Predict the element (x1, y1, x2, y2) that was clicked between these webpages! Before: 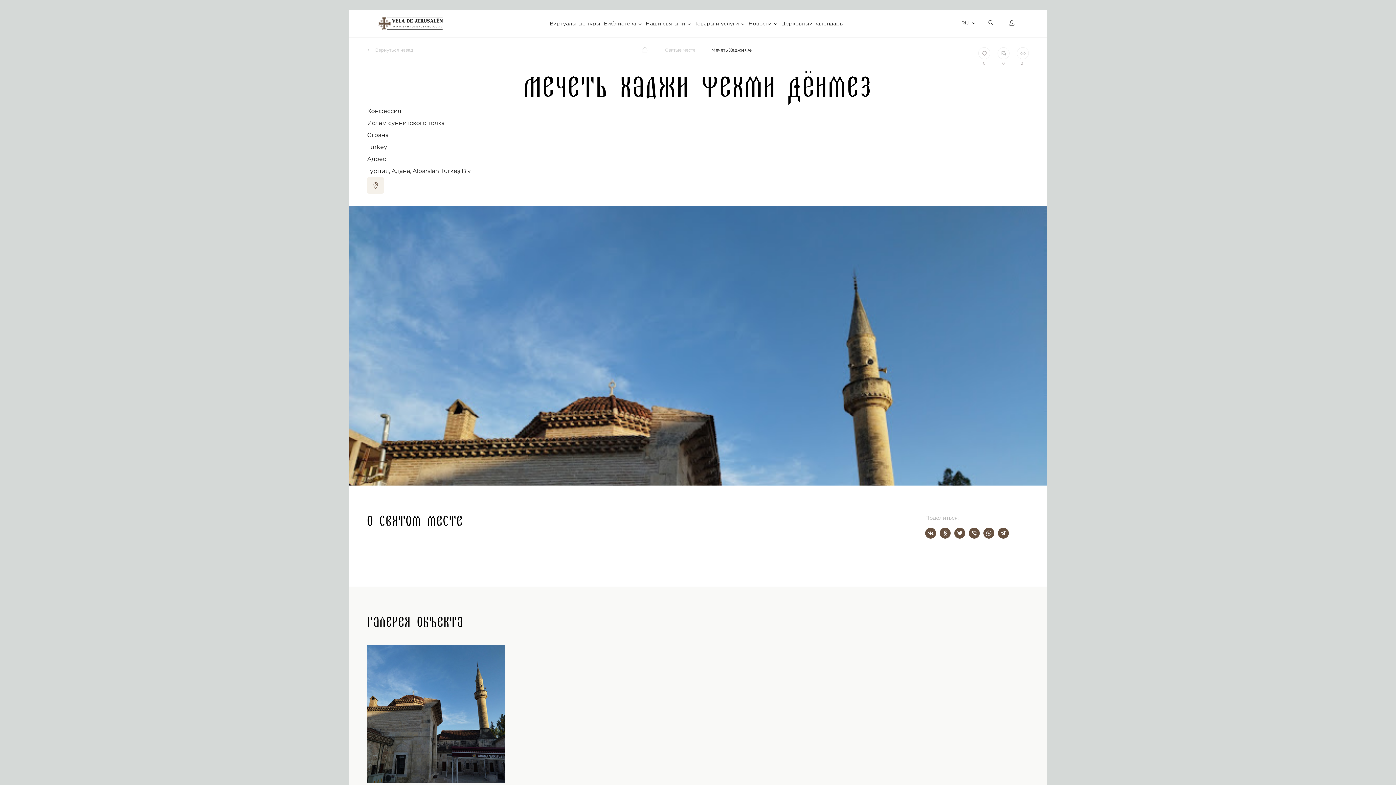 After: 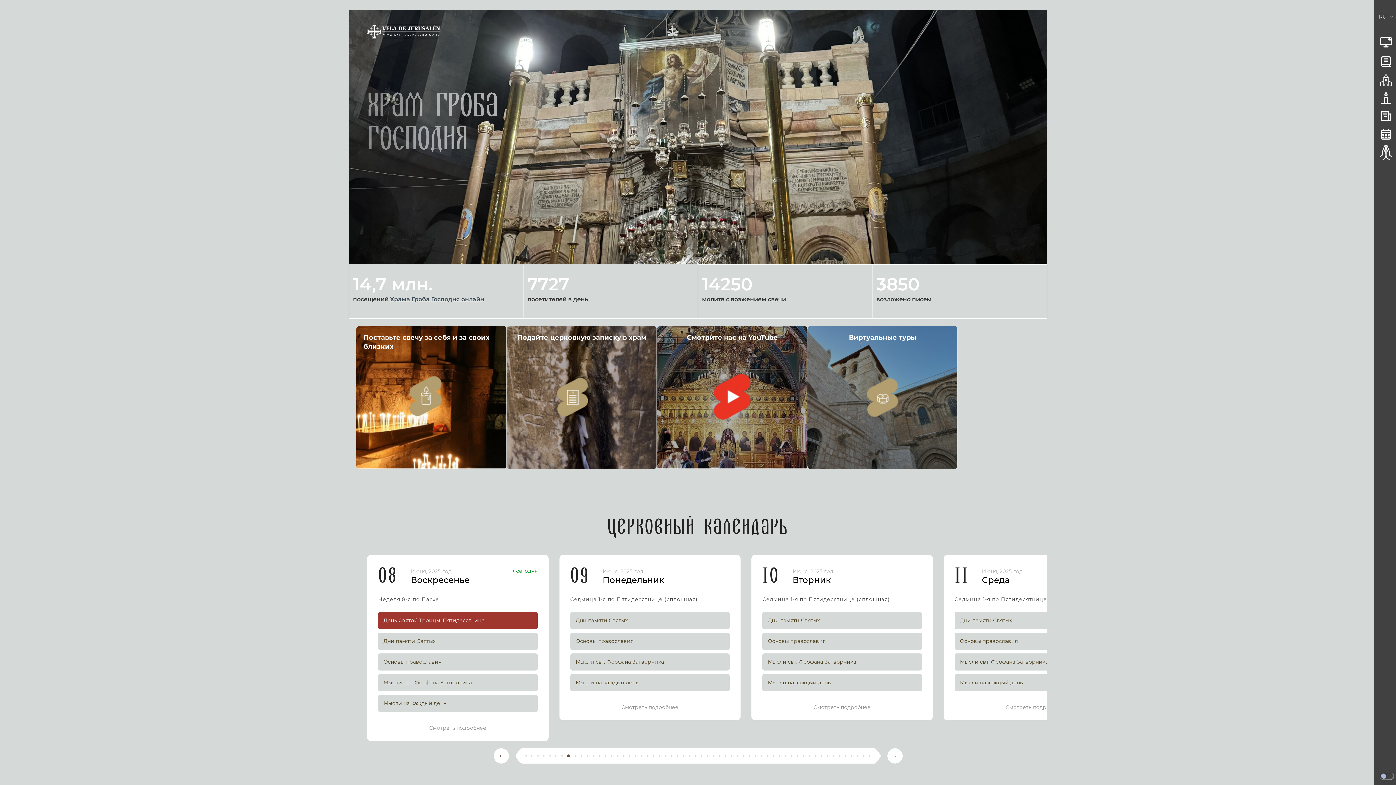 Action: label:  Главная страница bbox: (641, 47, 649, 52)